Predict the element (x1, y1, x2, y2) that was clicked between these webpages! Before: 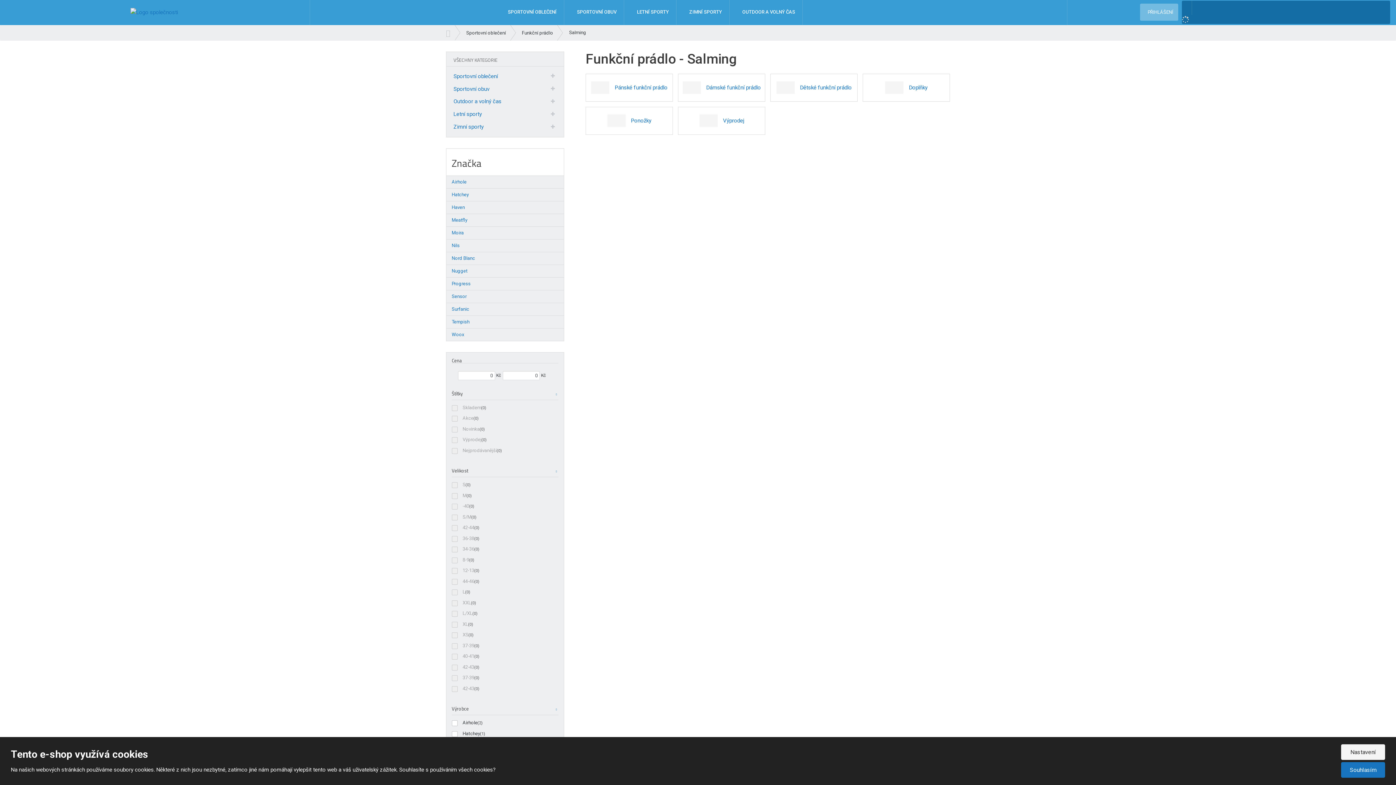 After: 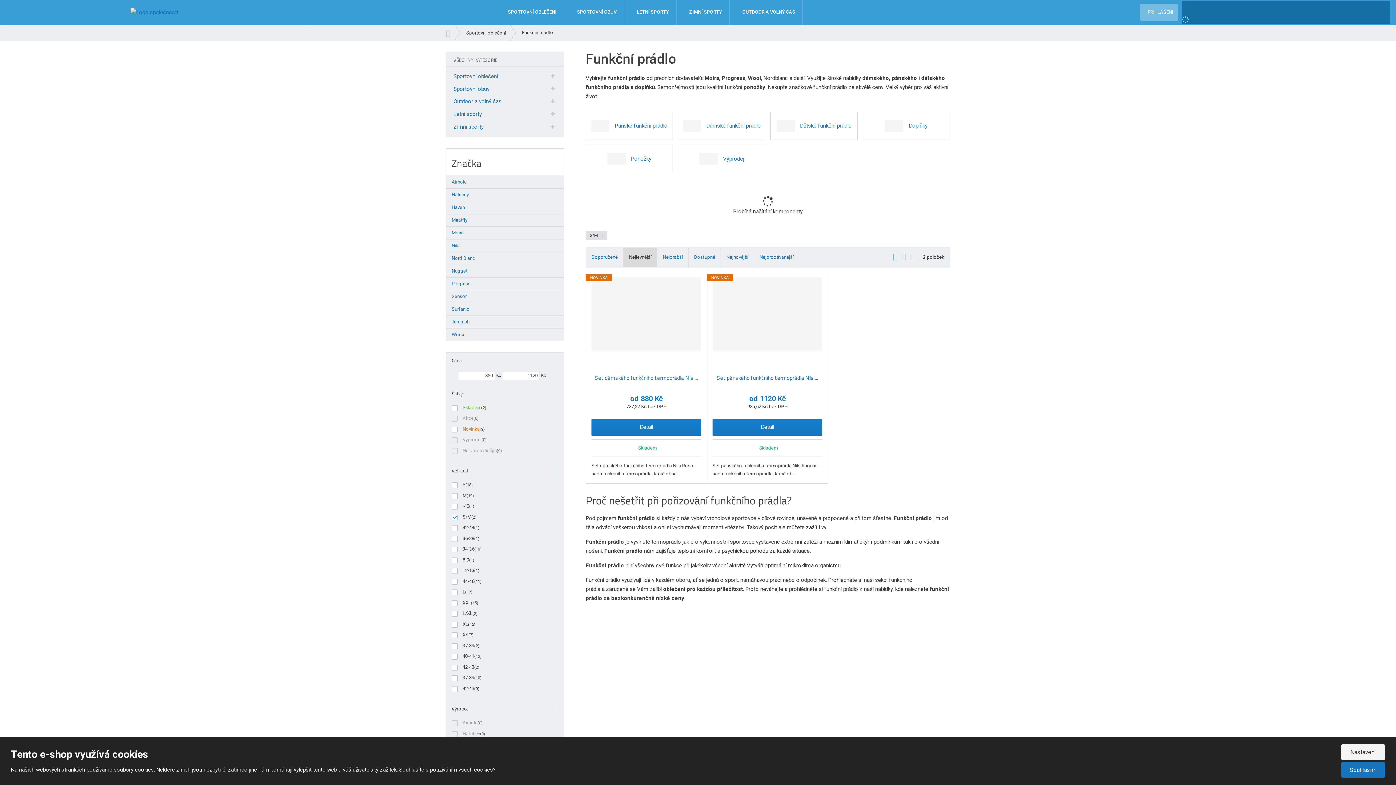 Action: bbox: (462, 514, 471, 519) label: S/M